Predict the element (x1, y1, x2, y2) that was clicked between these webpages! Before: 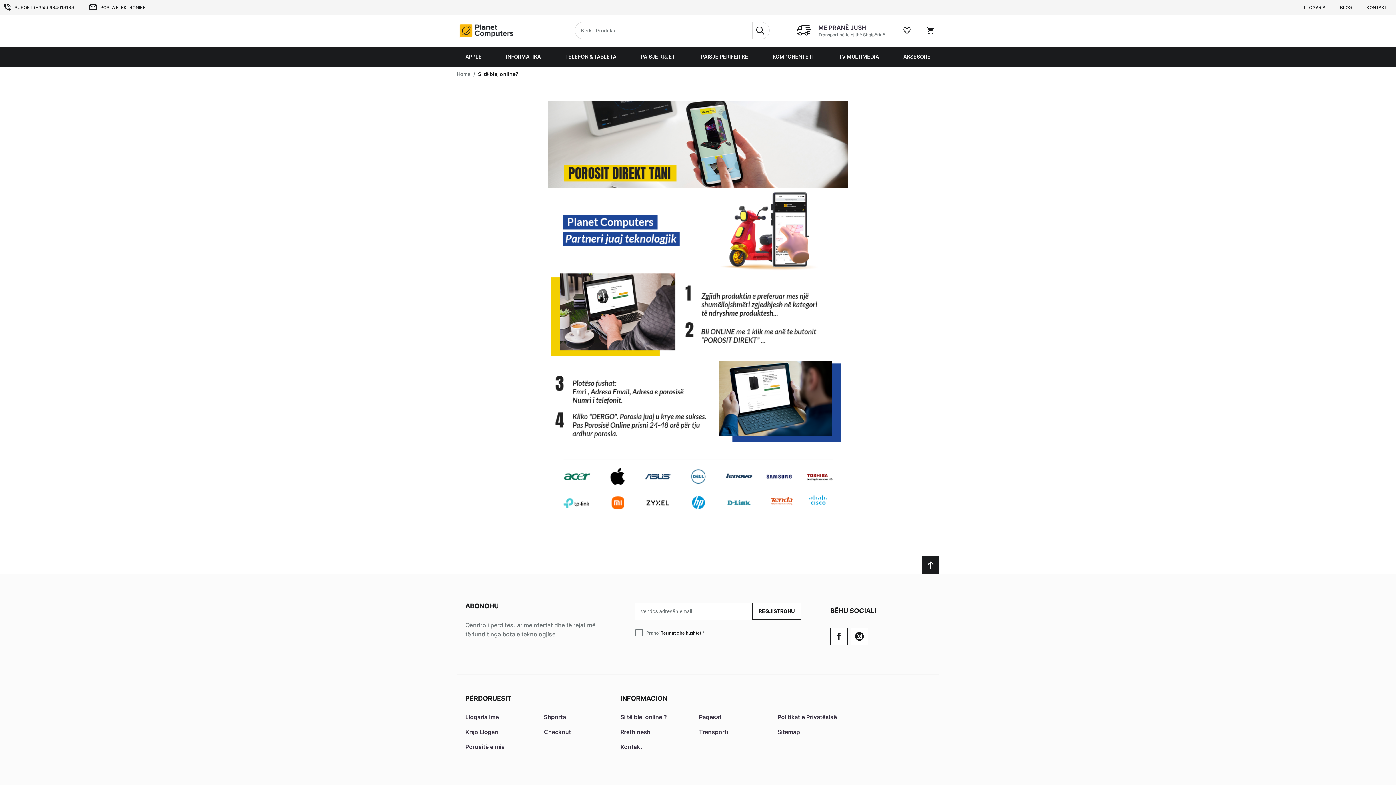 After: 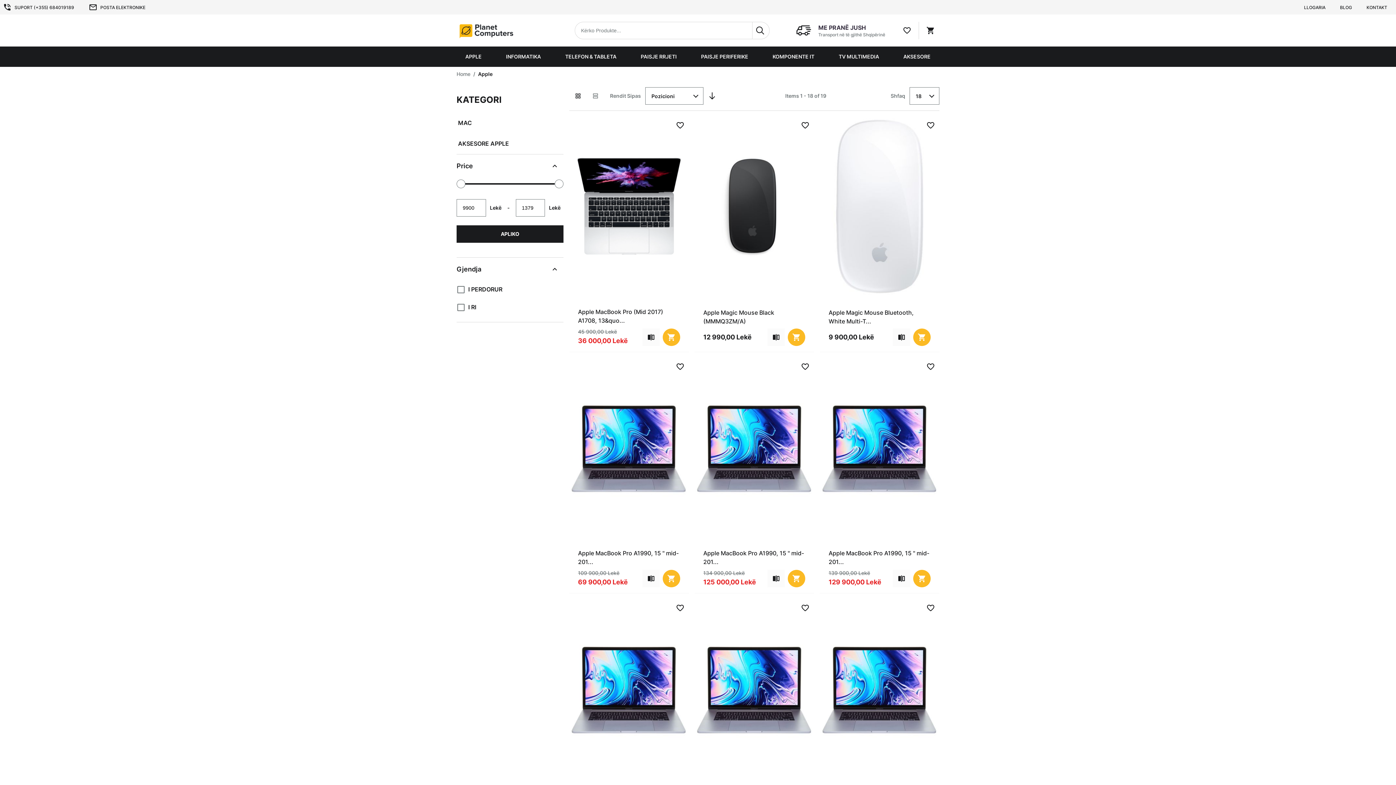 Action: bbox: (456, 46, 490, 66) label: APPLE